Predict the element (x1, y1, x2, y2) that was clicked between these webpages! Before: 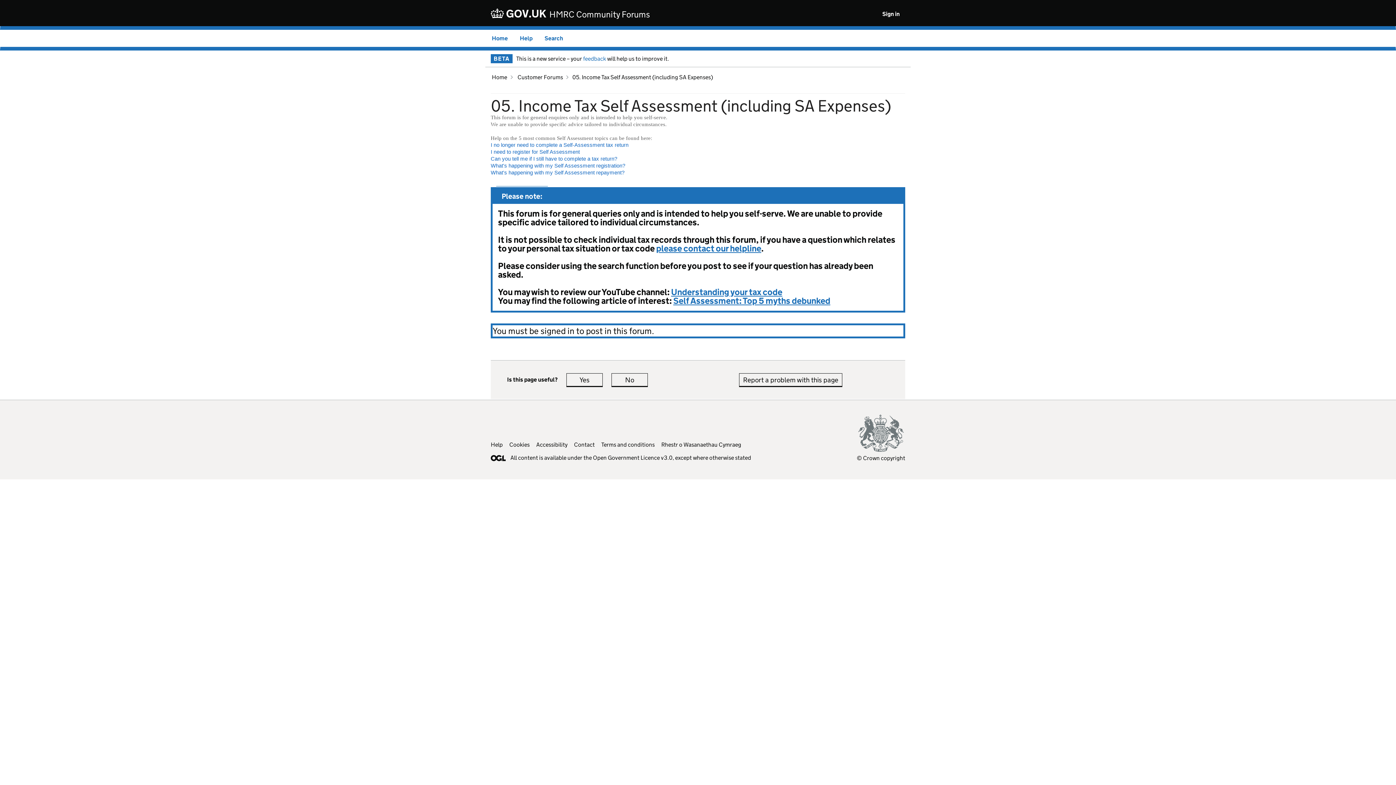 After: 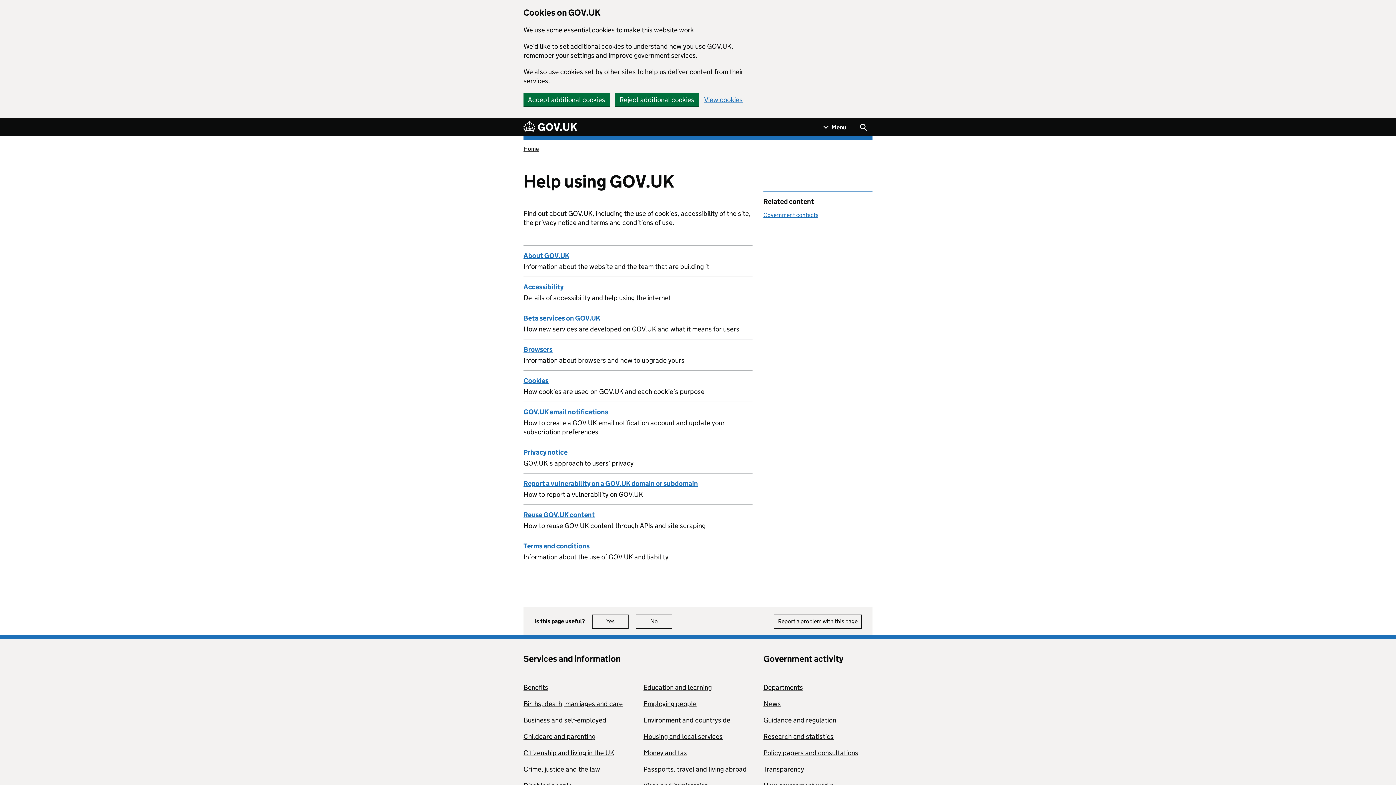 Action: bbox: (490, 441, 502, 448) label: Help